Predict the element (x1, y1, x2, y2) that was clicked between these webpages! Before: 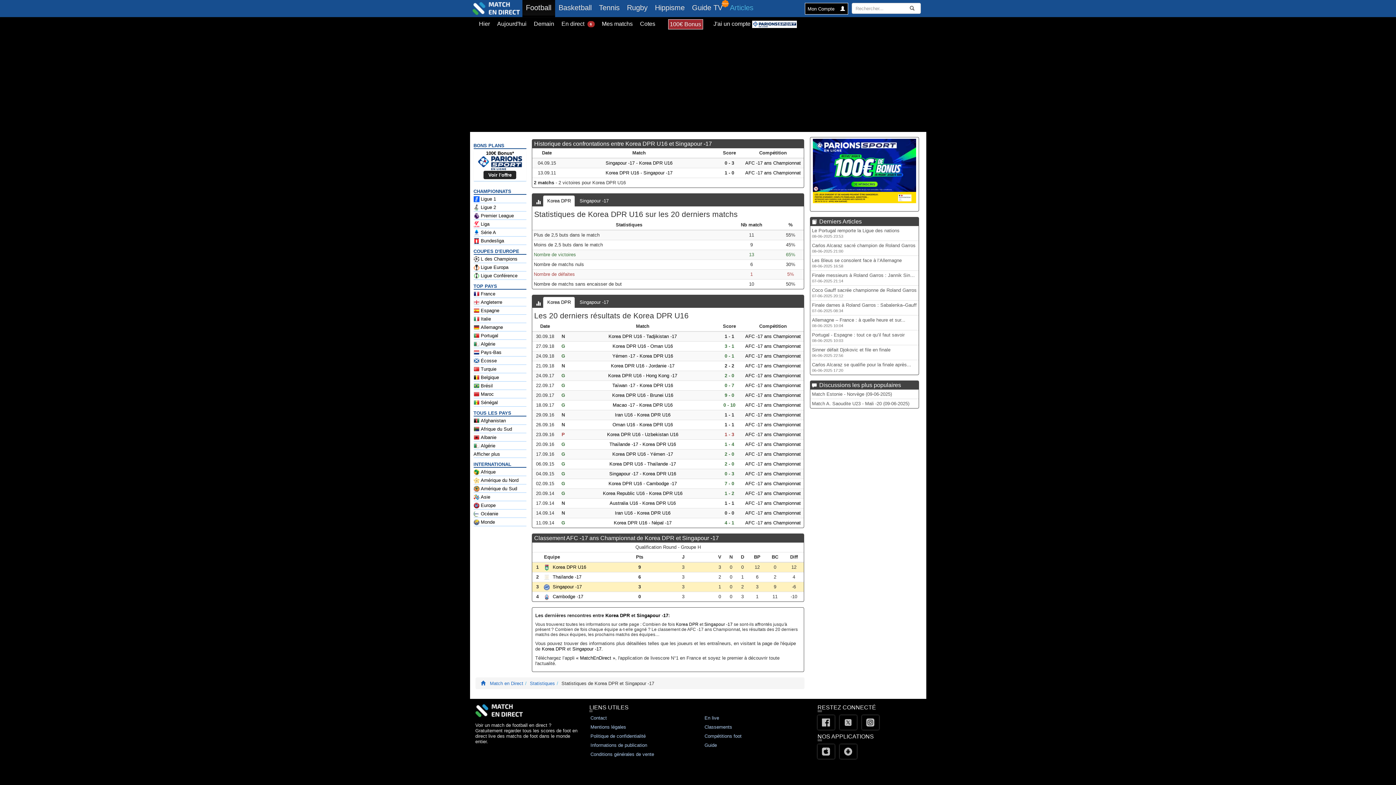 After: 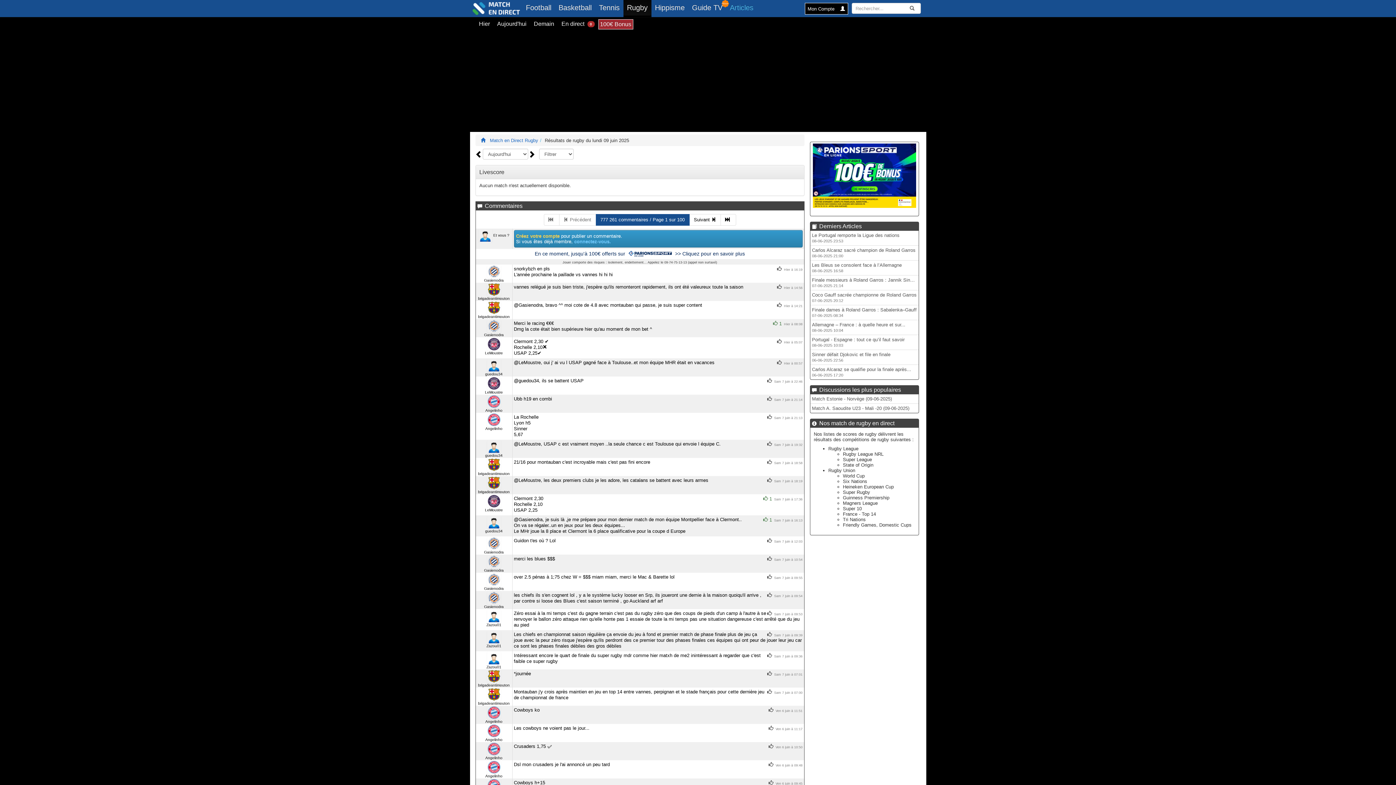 Action: label: Rugby bbox: (623, 0, 651, 15)